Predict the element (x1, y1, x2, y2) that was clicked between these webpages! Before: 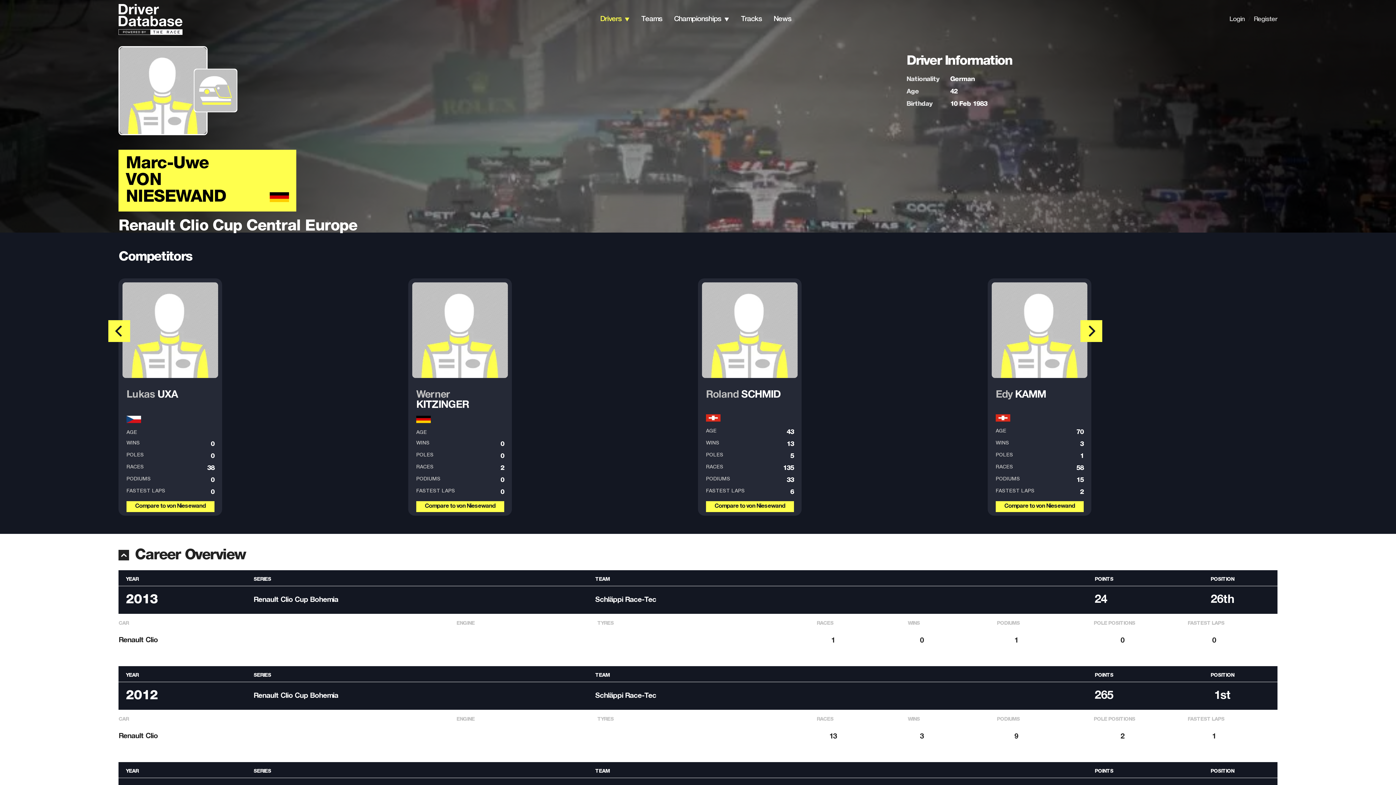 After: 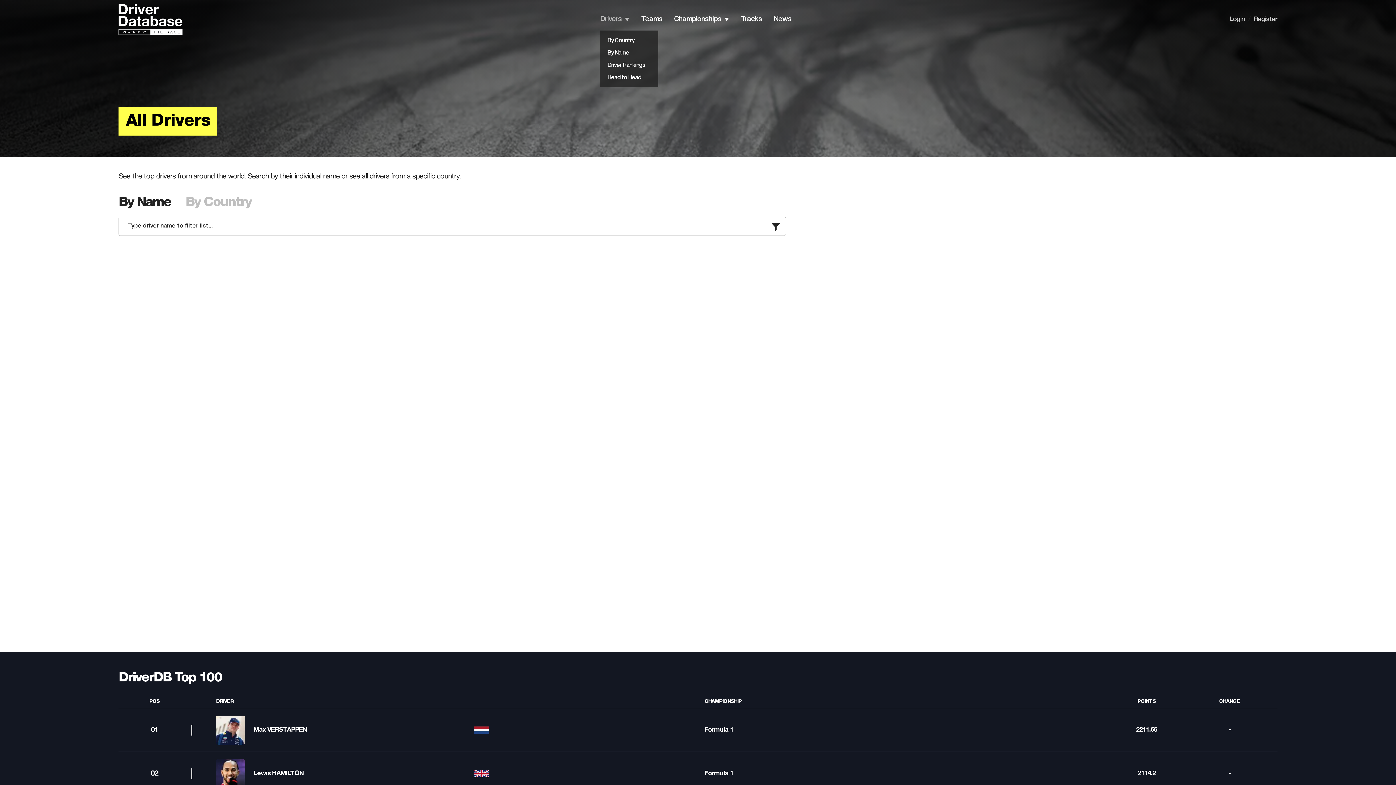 Action: bbox: (600, 15, 621, 22) label: Drivers